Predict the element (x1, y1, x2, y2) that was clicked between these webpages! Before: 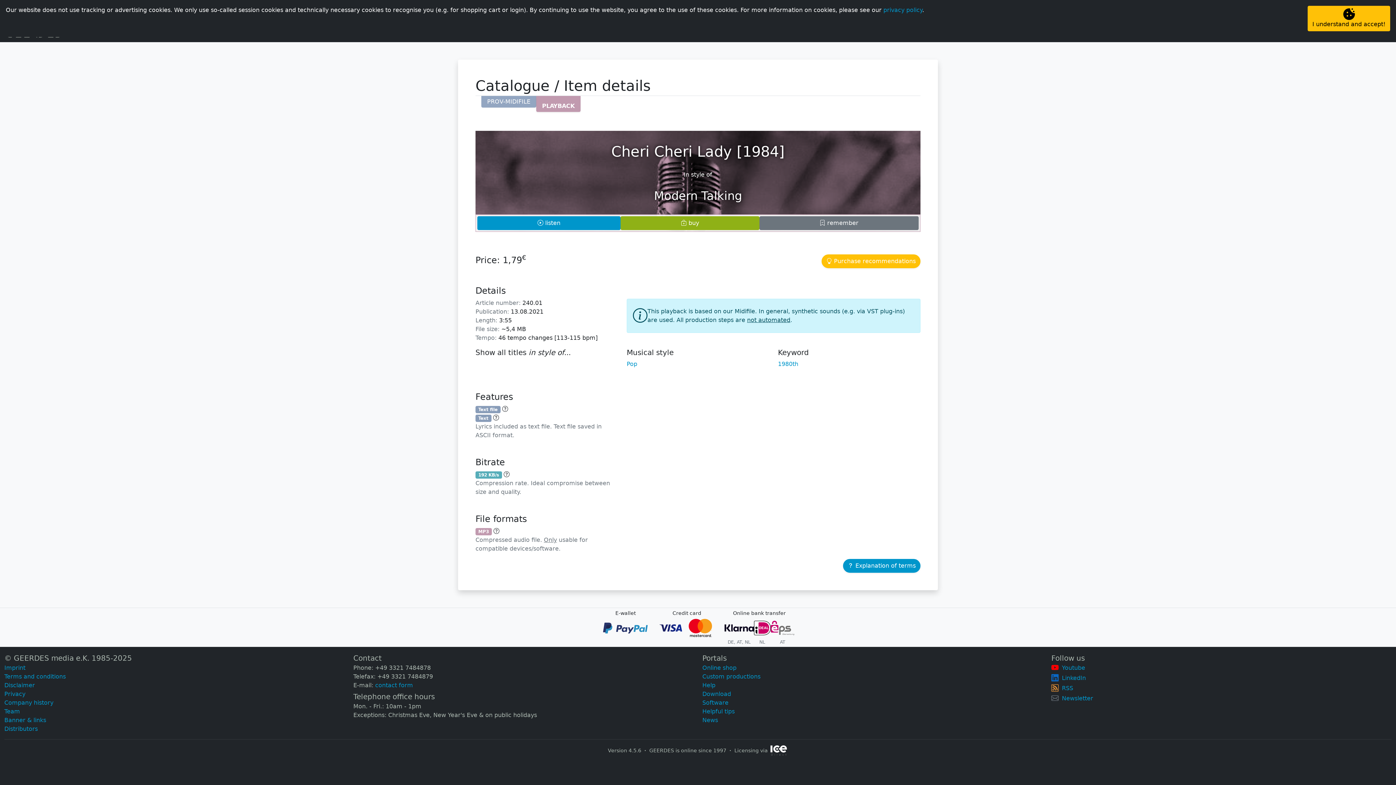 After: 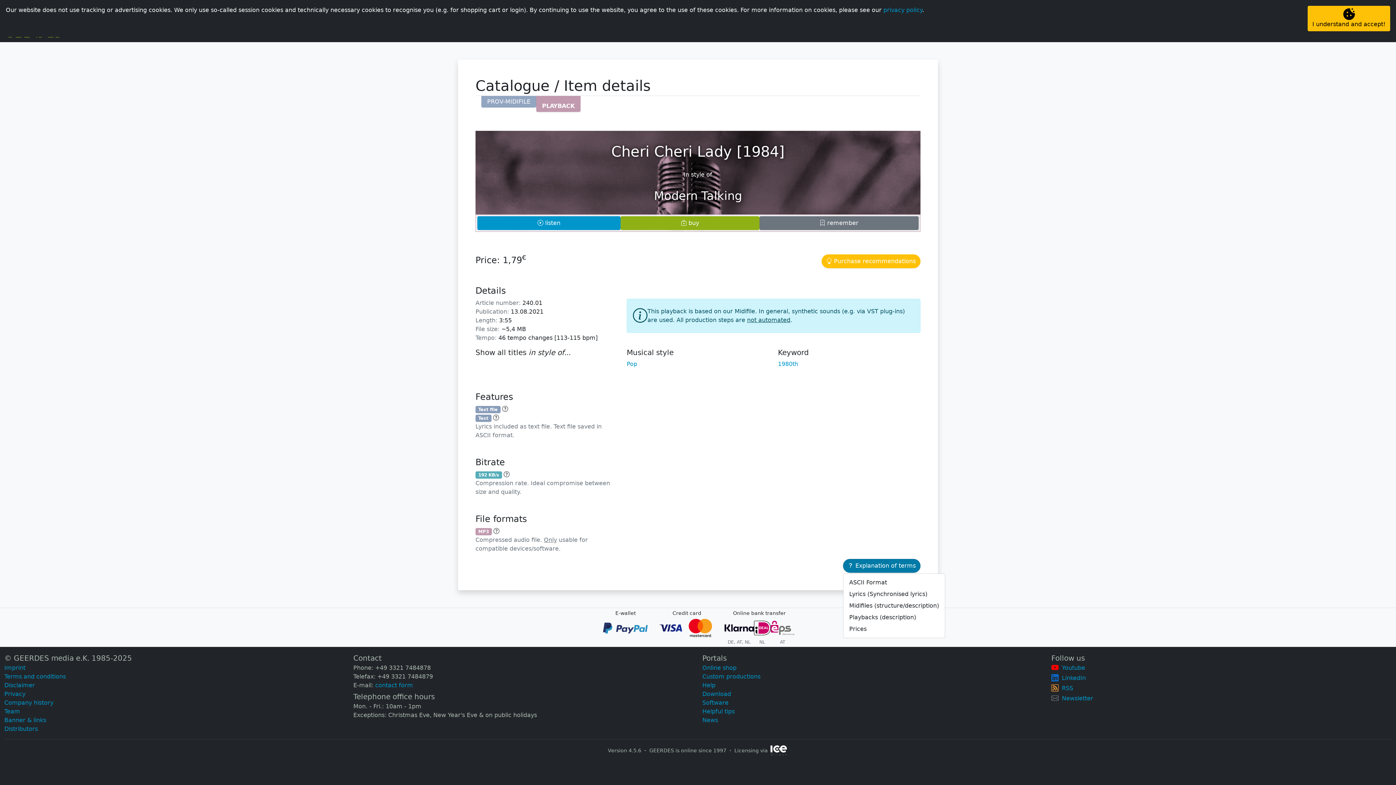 Action: label:  Explanation of terms bbox: (843, 559, 920, 573)